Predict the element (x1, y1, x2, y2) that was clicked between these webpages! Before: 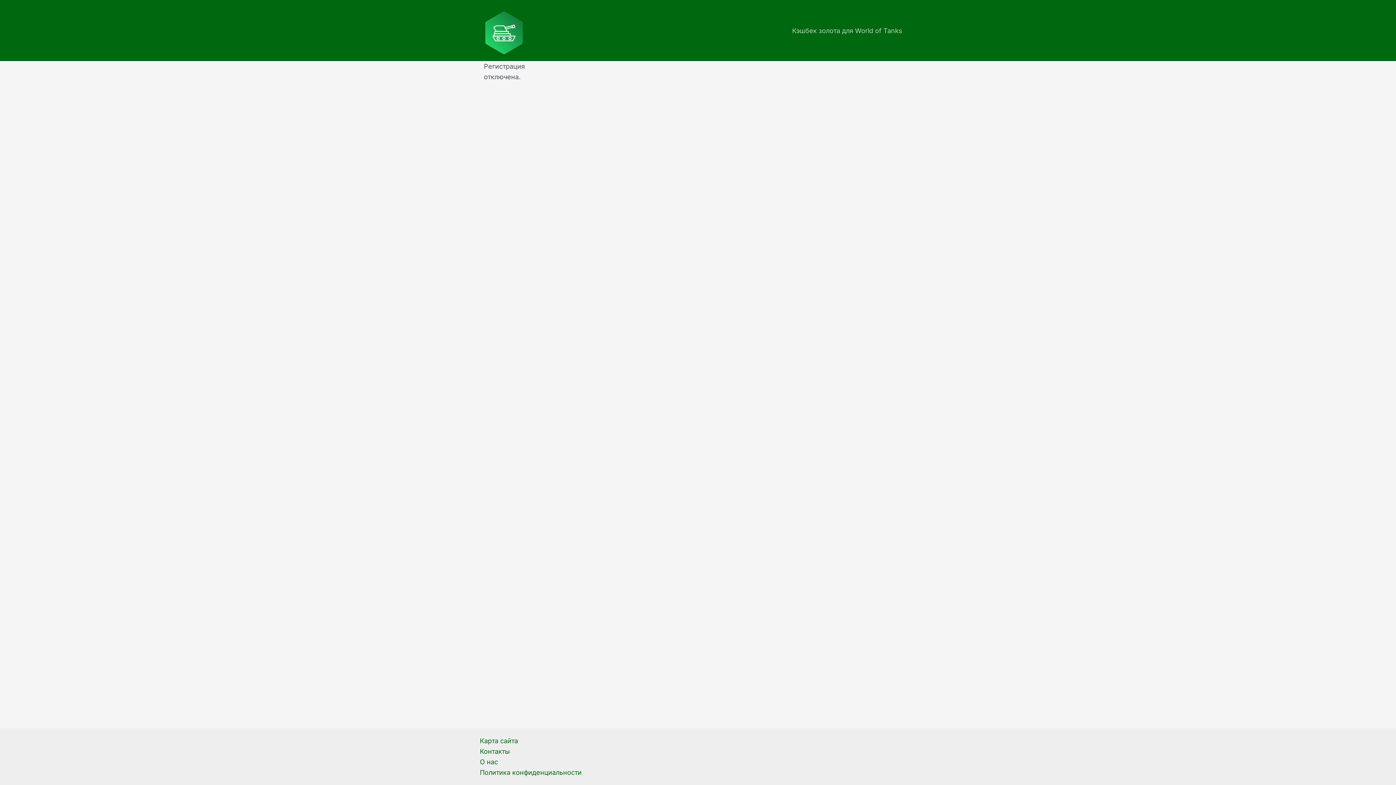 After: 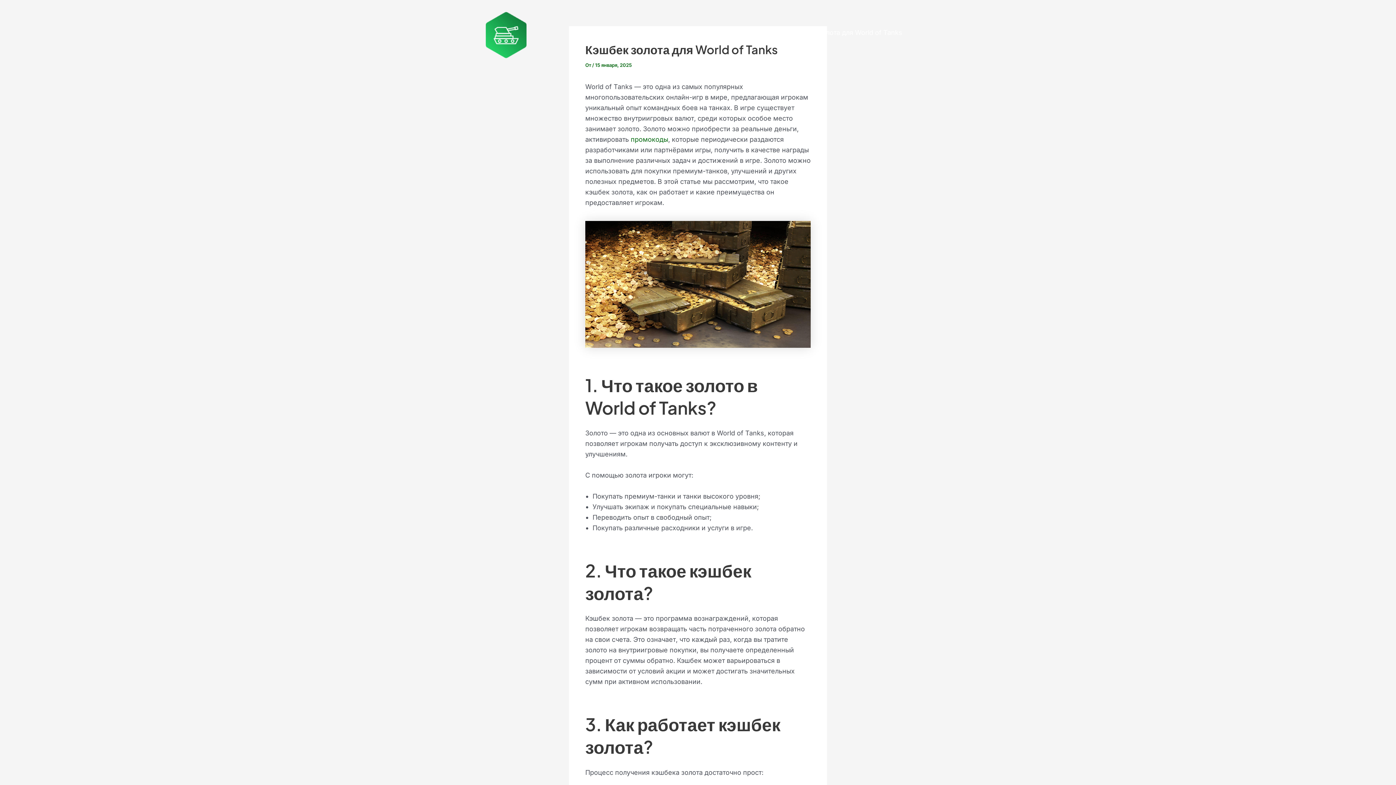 Action: bbox: (785, 25, 909, 35) label: Кэшбек золота для World of Tanks